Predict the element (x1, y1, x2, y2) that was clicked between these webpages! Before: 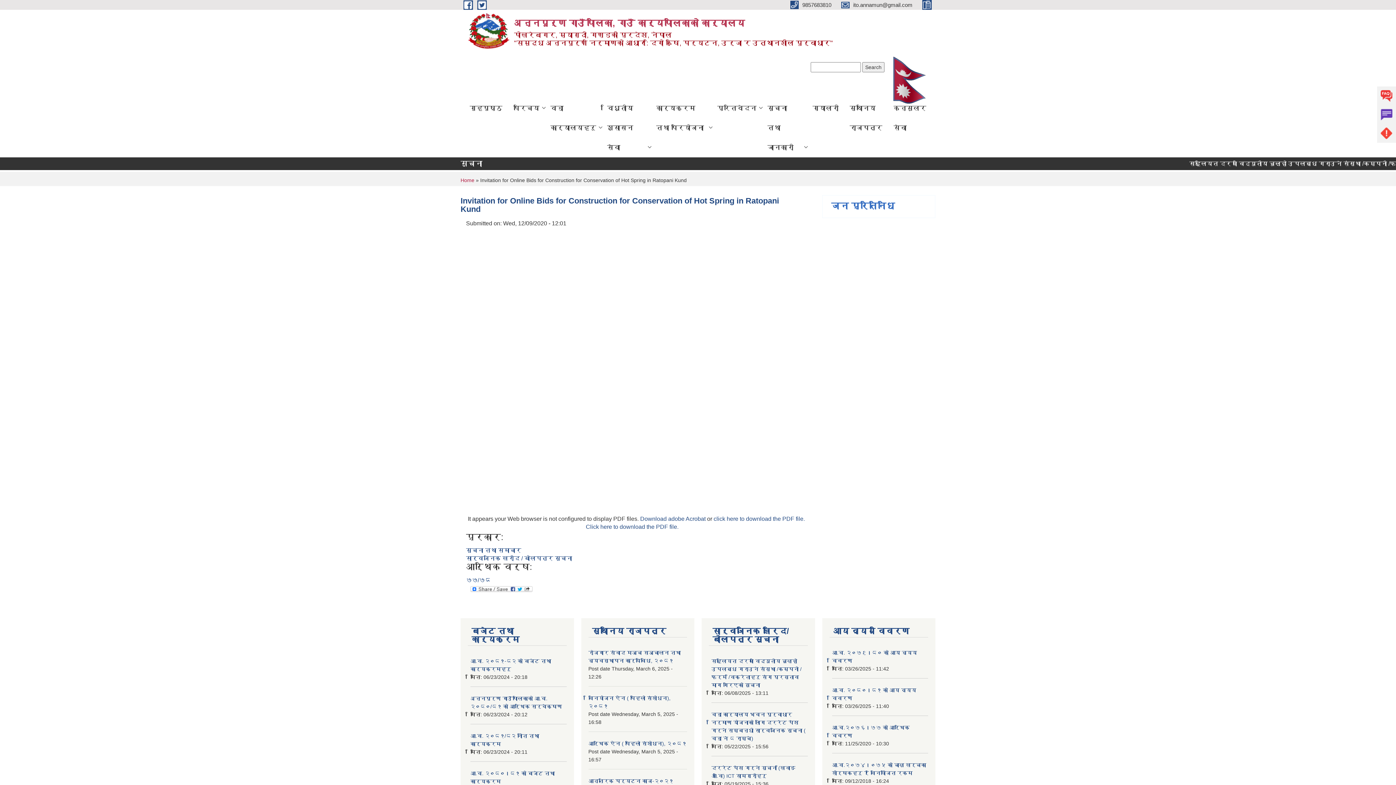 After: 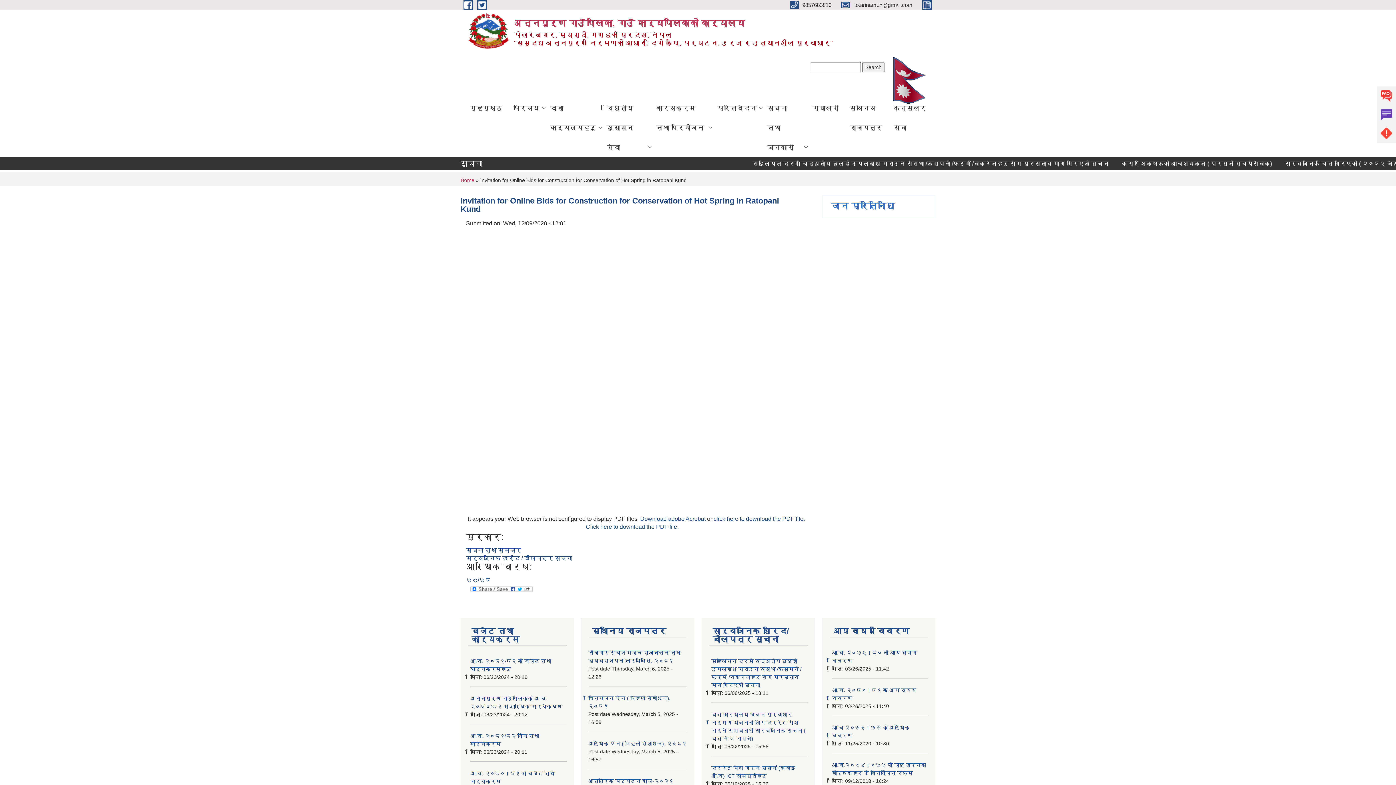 Action: label: Click here to download the PDF file. bbox: (585, 523, 678, 530)